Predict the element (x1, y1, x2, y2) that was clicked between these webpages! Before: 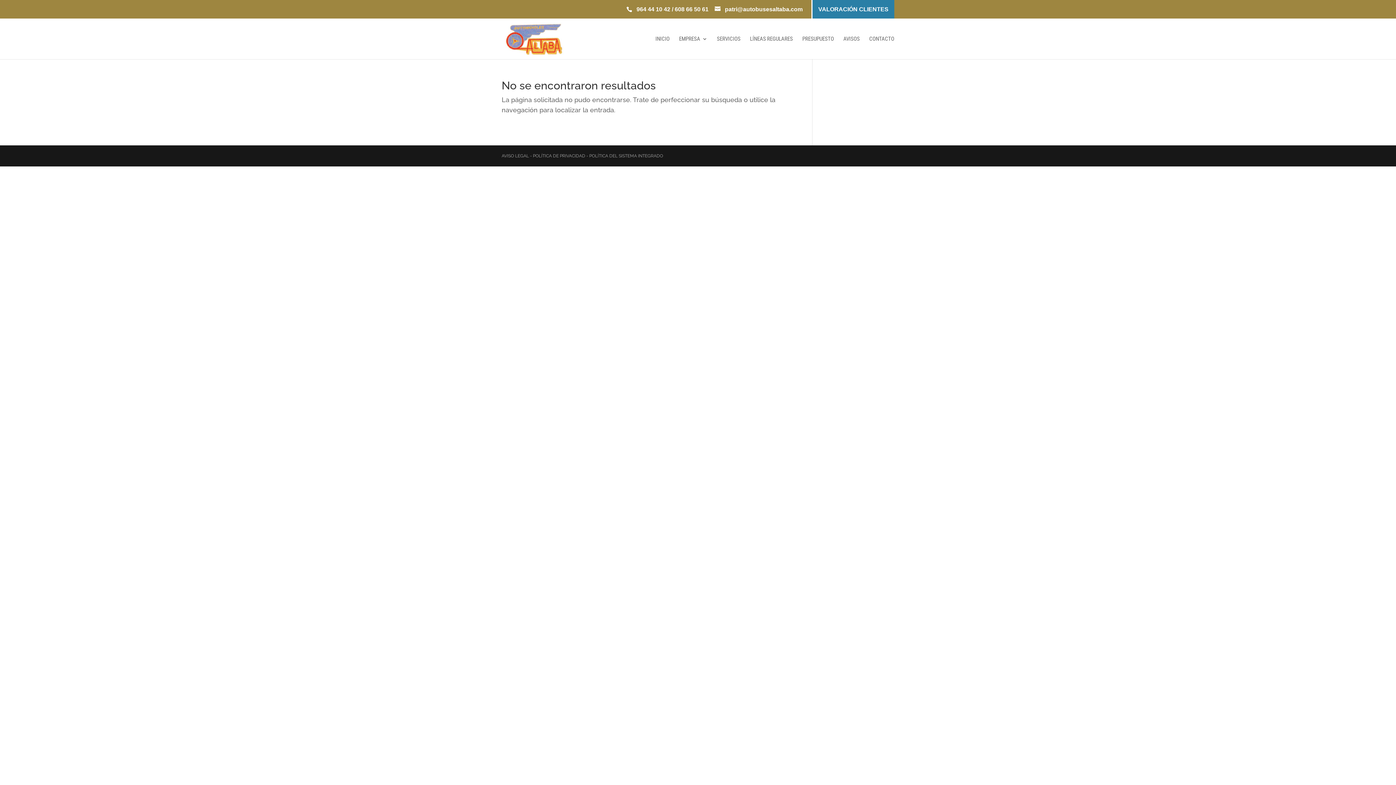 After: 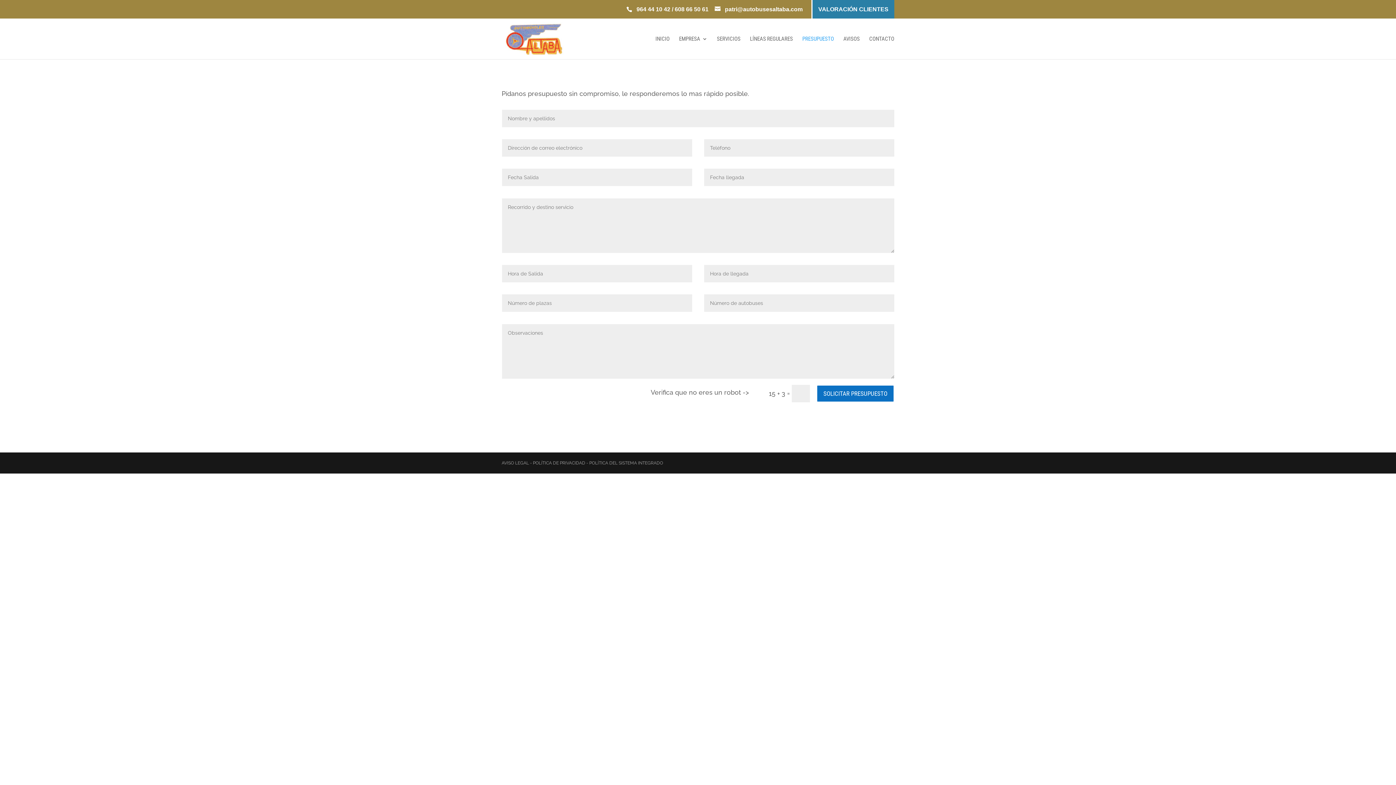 Action: bbox: (802, 36, 834, 59) label: PRESUPUESTO